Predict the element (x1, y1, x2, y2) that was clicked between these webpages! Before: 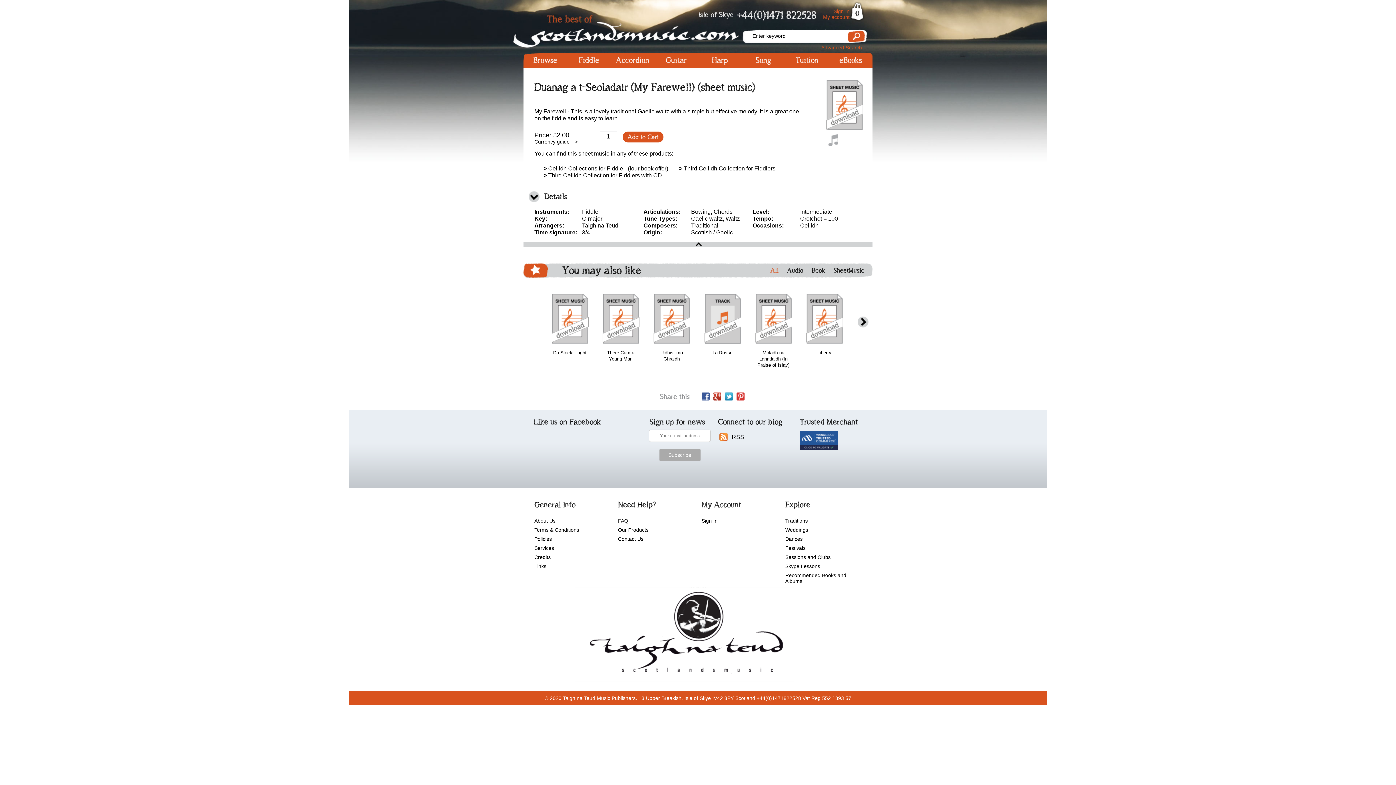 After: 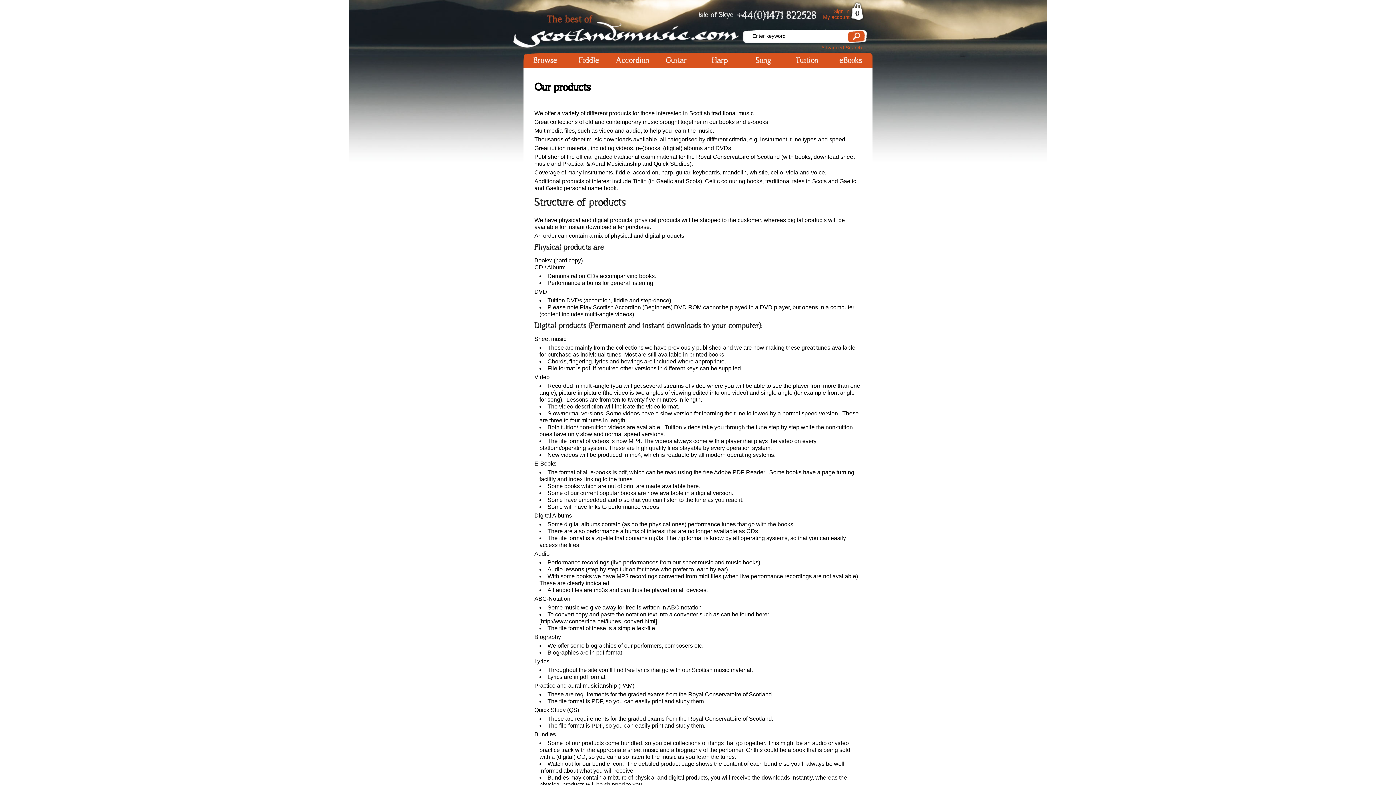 Action: bbox: (618, 527, 648, 533) label: Our Products